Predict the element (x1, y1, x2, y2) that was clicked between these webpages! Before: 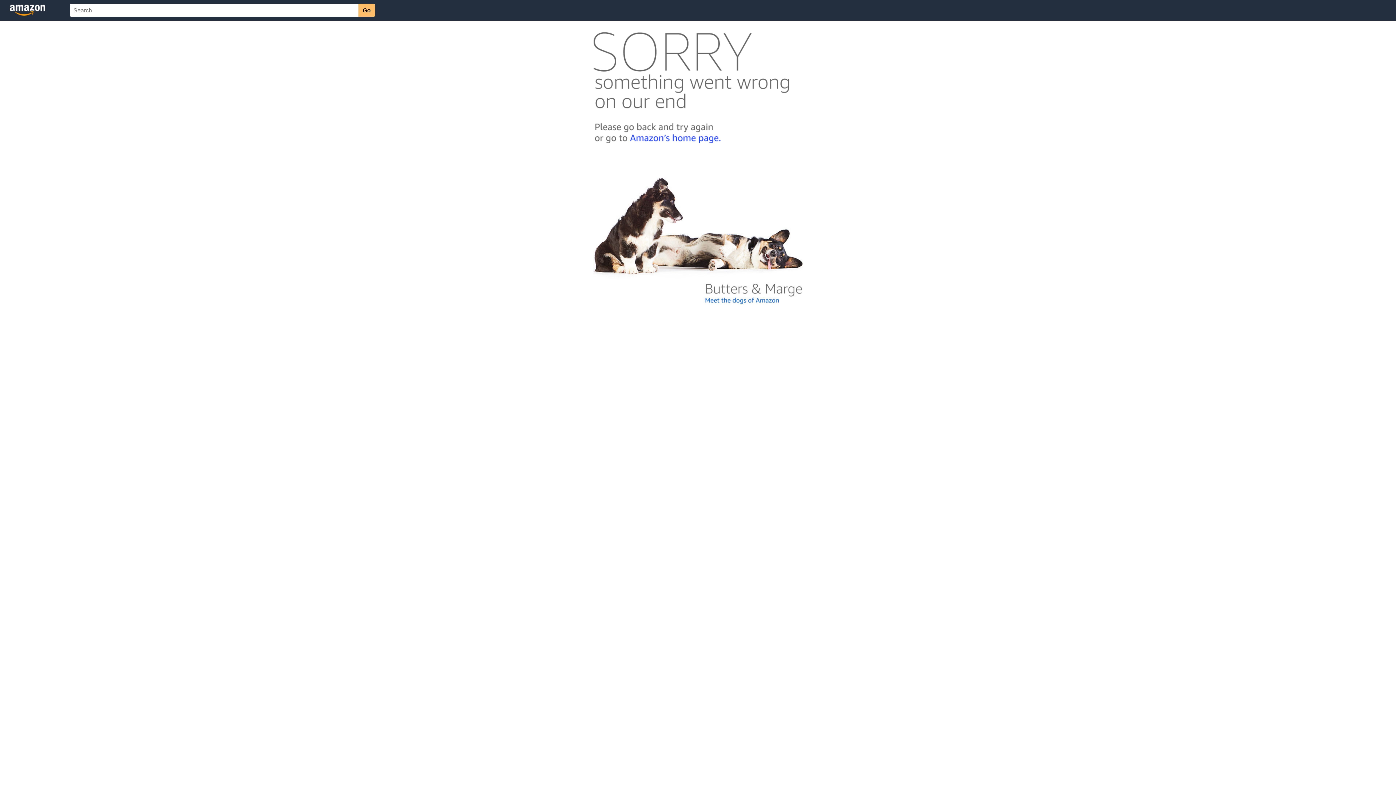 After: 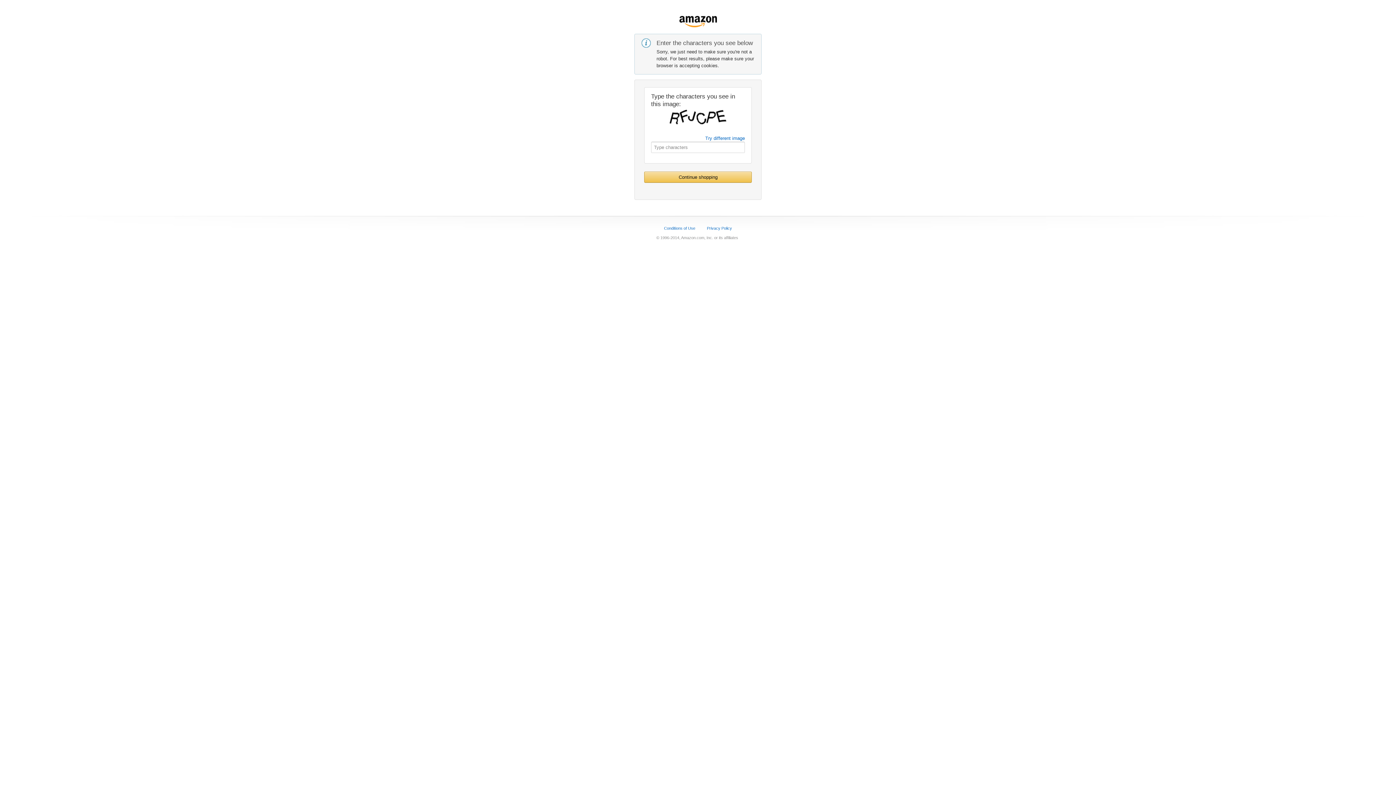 Action: bbox: (592, 142, 803, 148)